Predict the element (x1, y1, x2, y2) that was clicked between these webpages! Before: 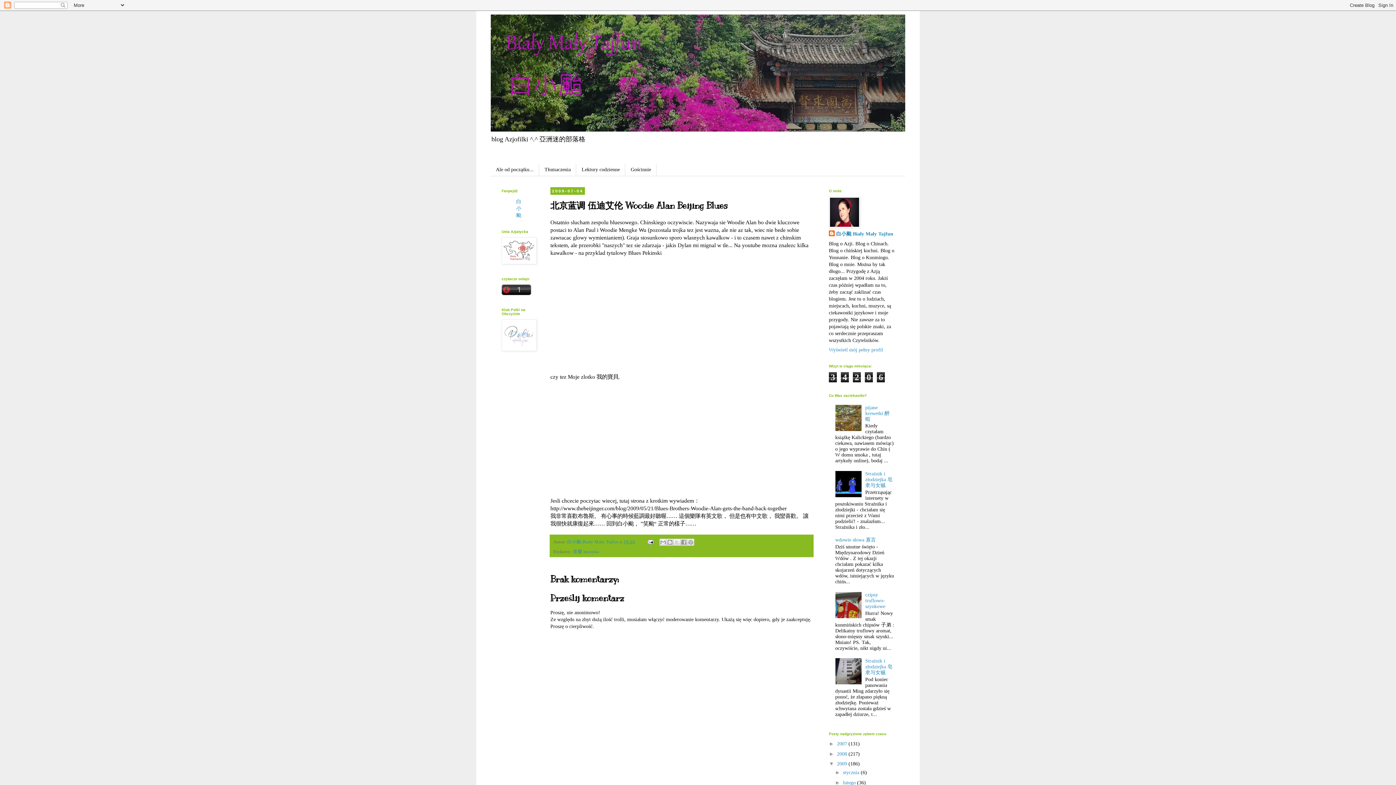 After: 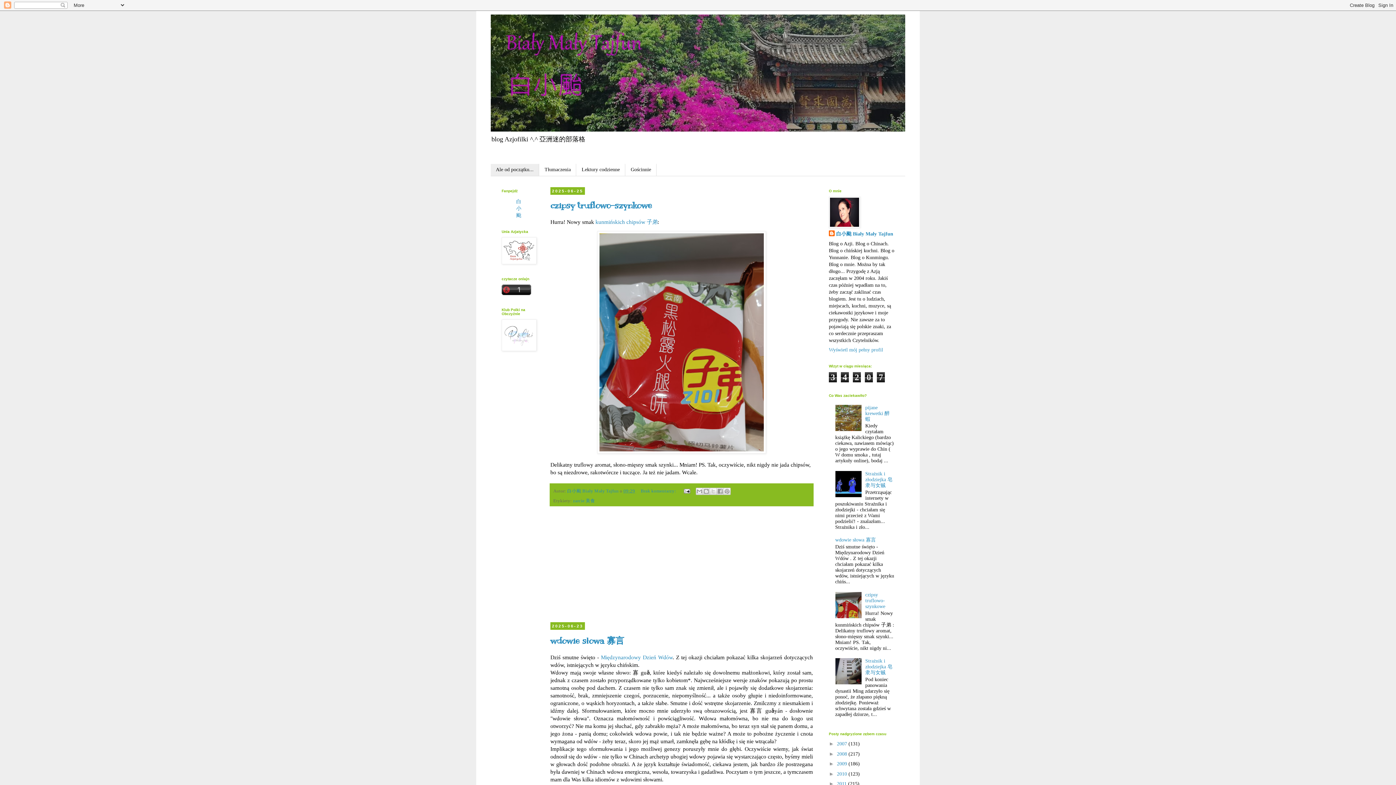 Action: bbox: (490, 14, 905, 131)